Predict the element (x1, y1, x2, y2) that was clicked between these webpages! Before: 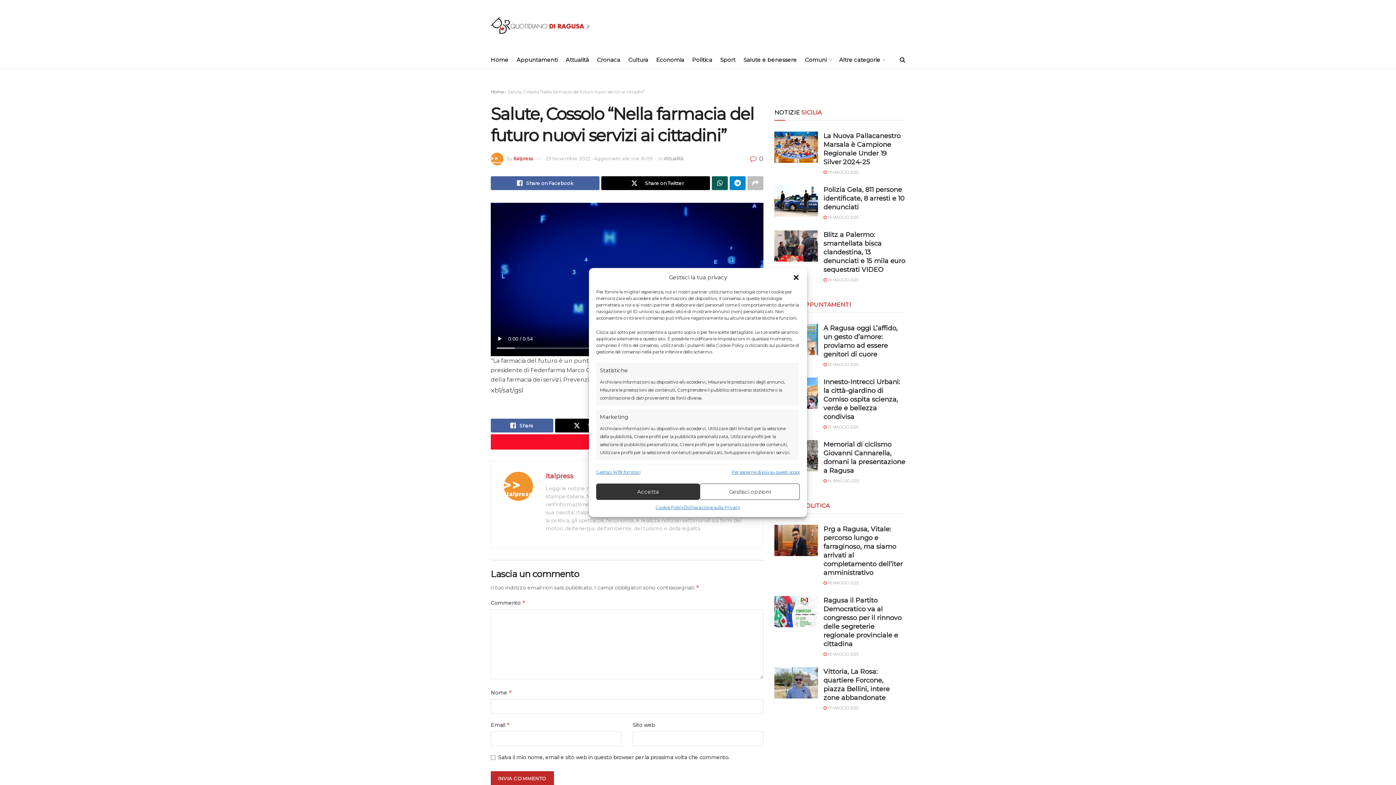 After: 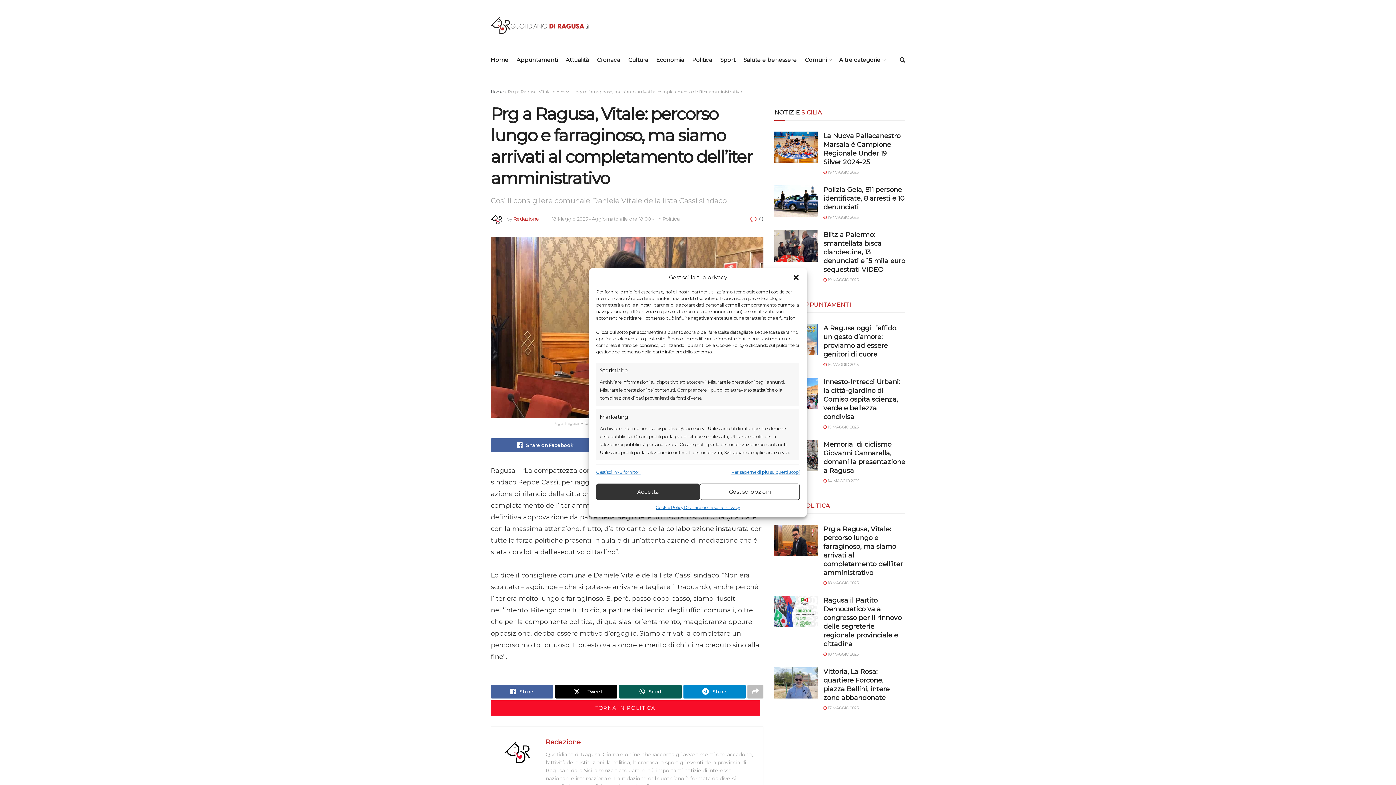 Action: bbox: (774, 525, 818, 556)